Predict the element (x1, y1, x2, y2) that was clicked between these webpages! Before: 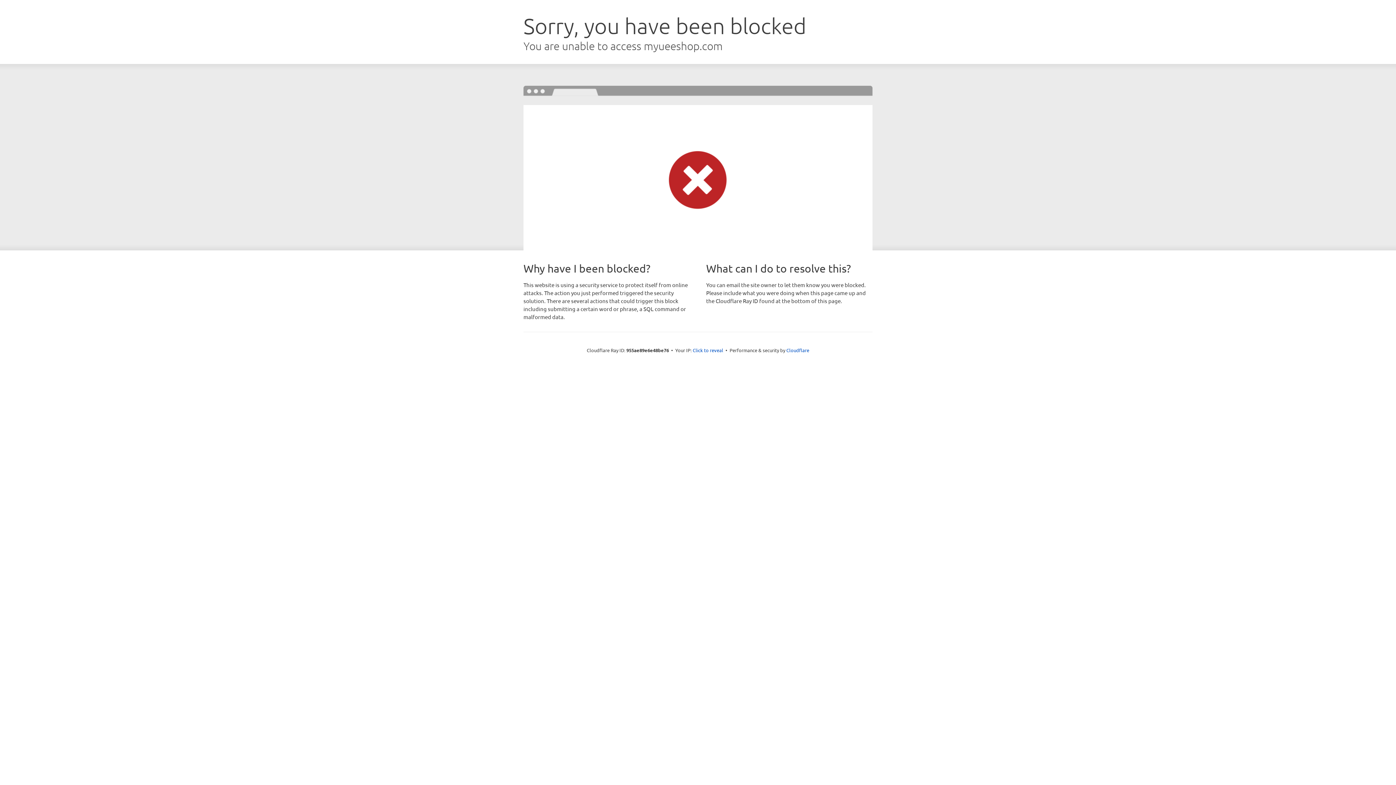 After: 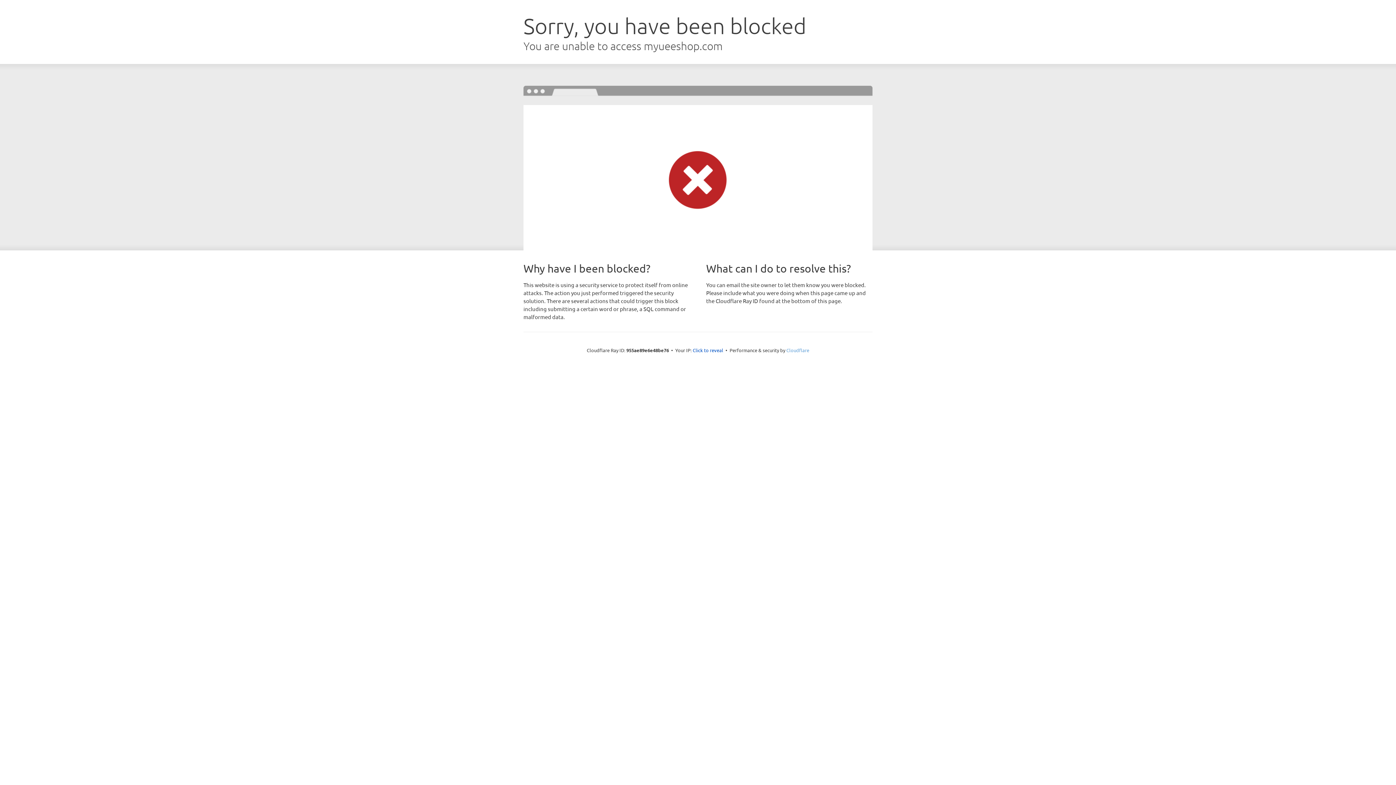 Action: bbox: (786, 347, 809, 353) label: Cloudflare